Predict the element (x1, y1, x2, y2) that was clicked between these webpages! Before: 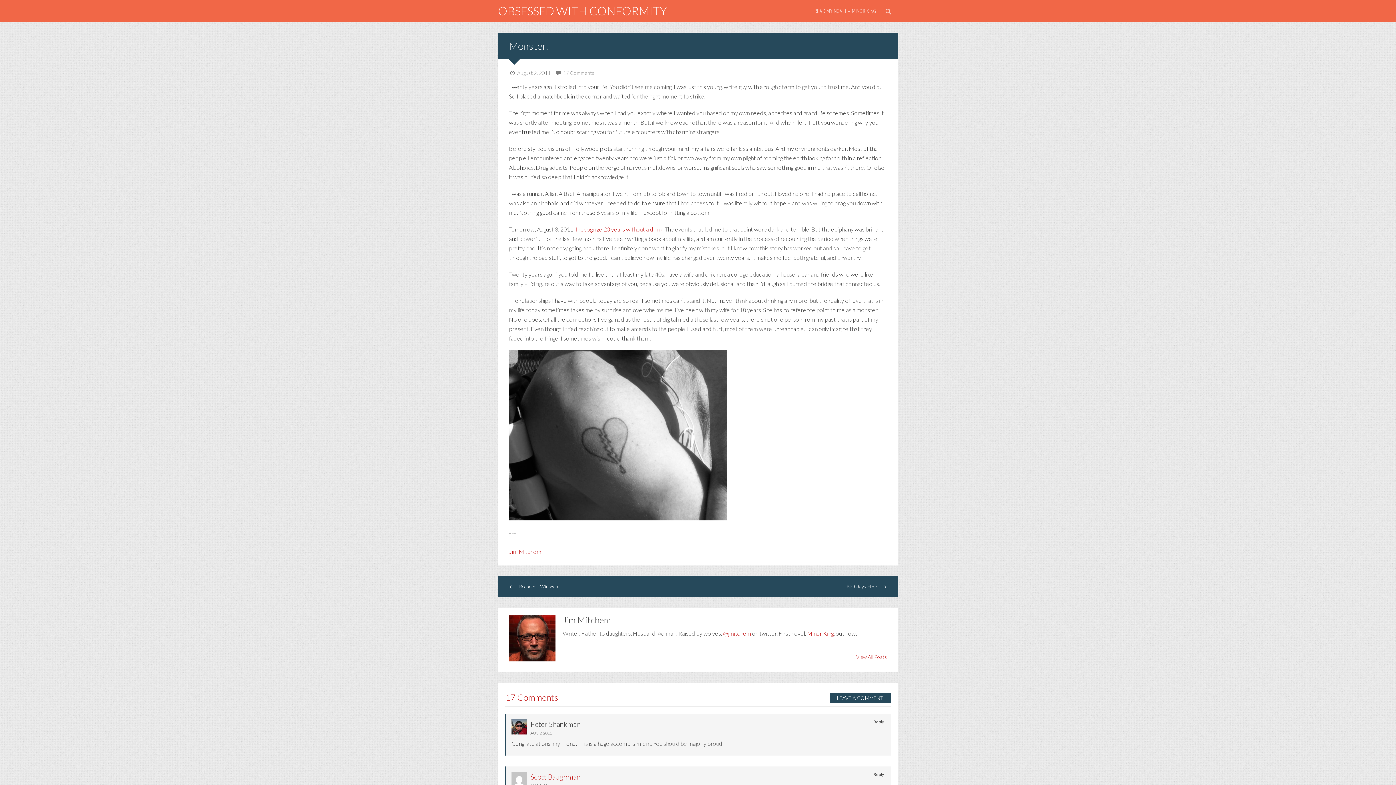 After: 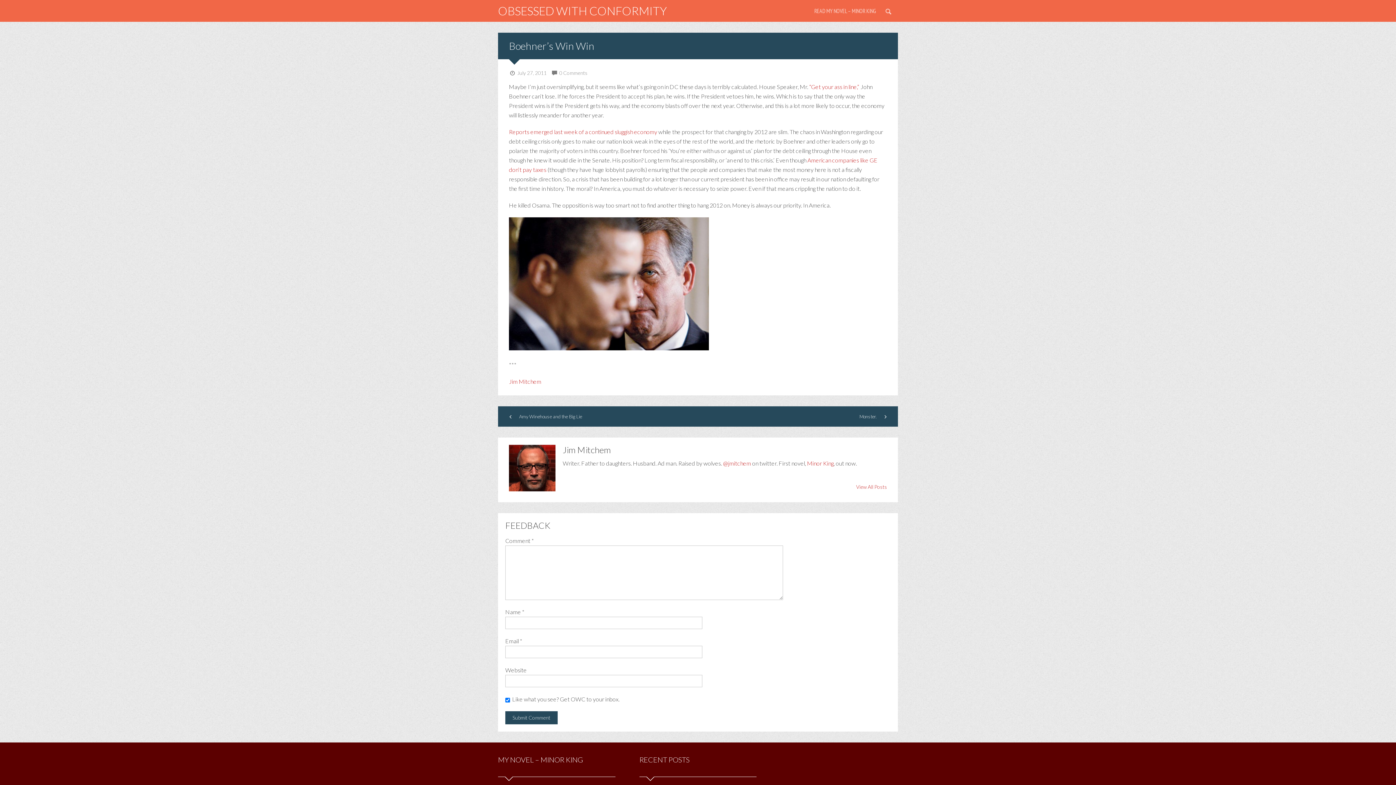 Action: label: Boehner's Win Win bbox: (498, 576, 698, 597)